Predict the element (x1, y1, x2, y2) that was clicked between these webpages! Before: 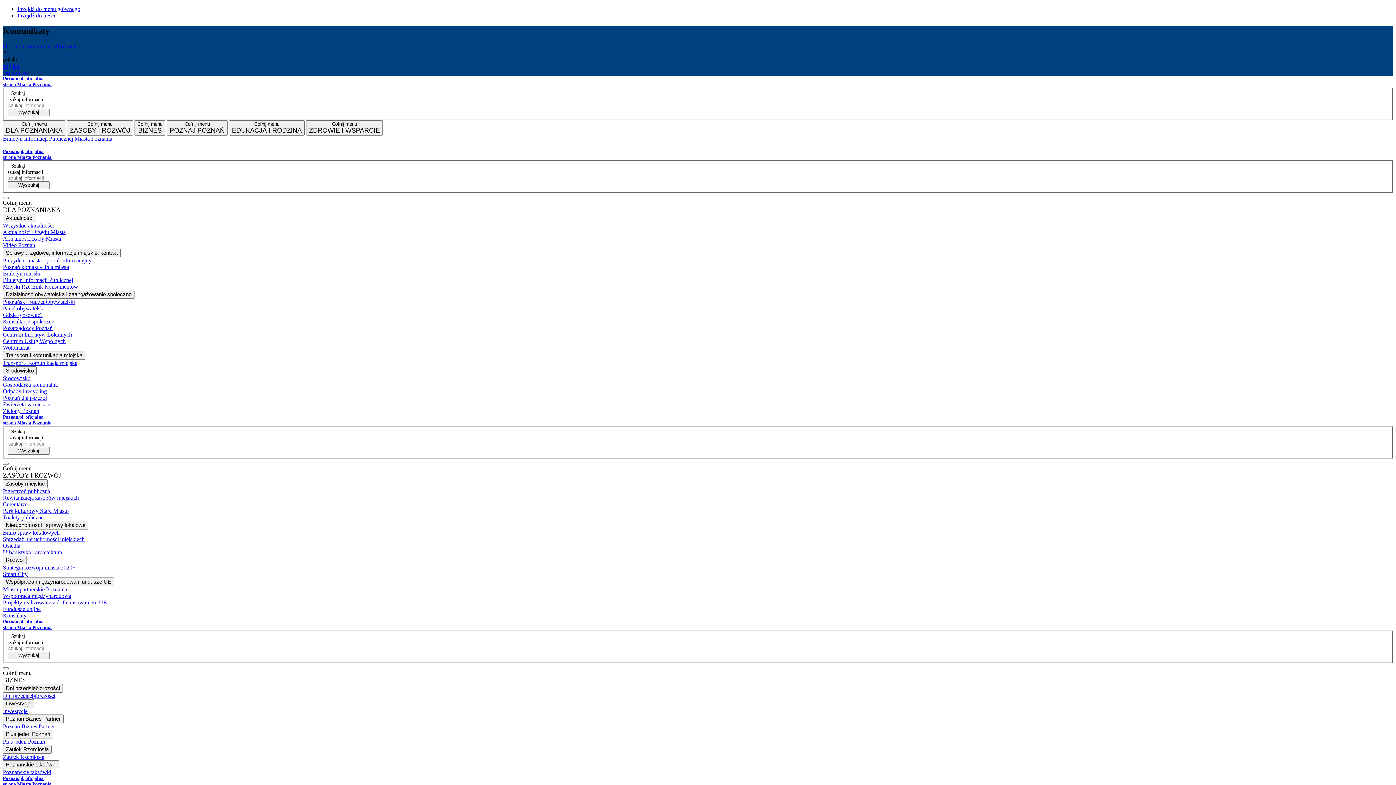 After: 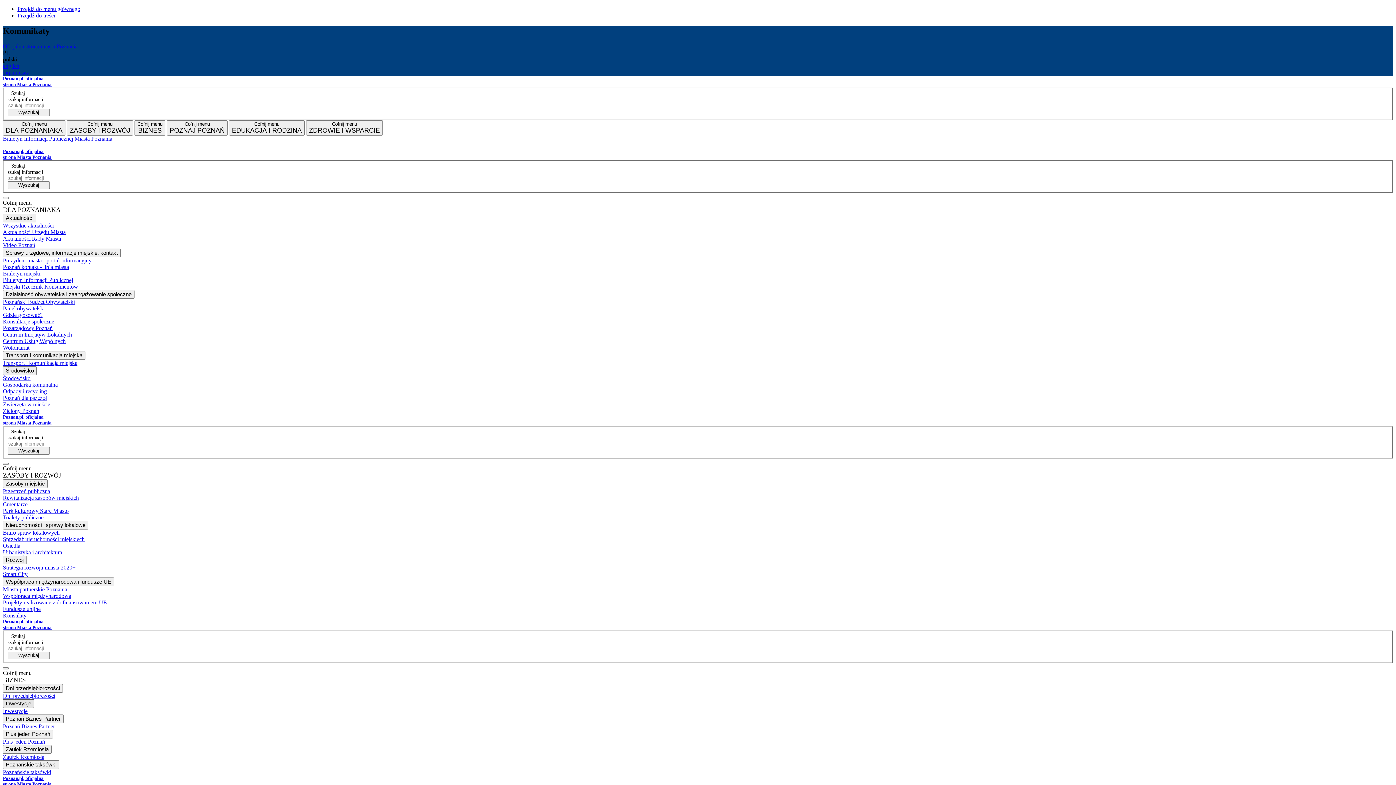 Action: bbox: (2, 699, 34, 708) label: Inwestycje